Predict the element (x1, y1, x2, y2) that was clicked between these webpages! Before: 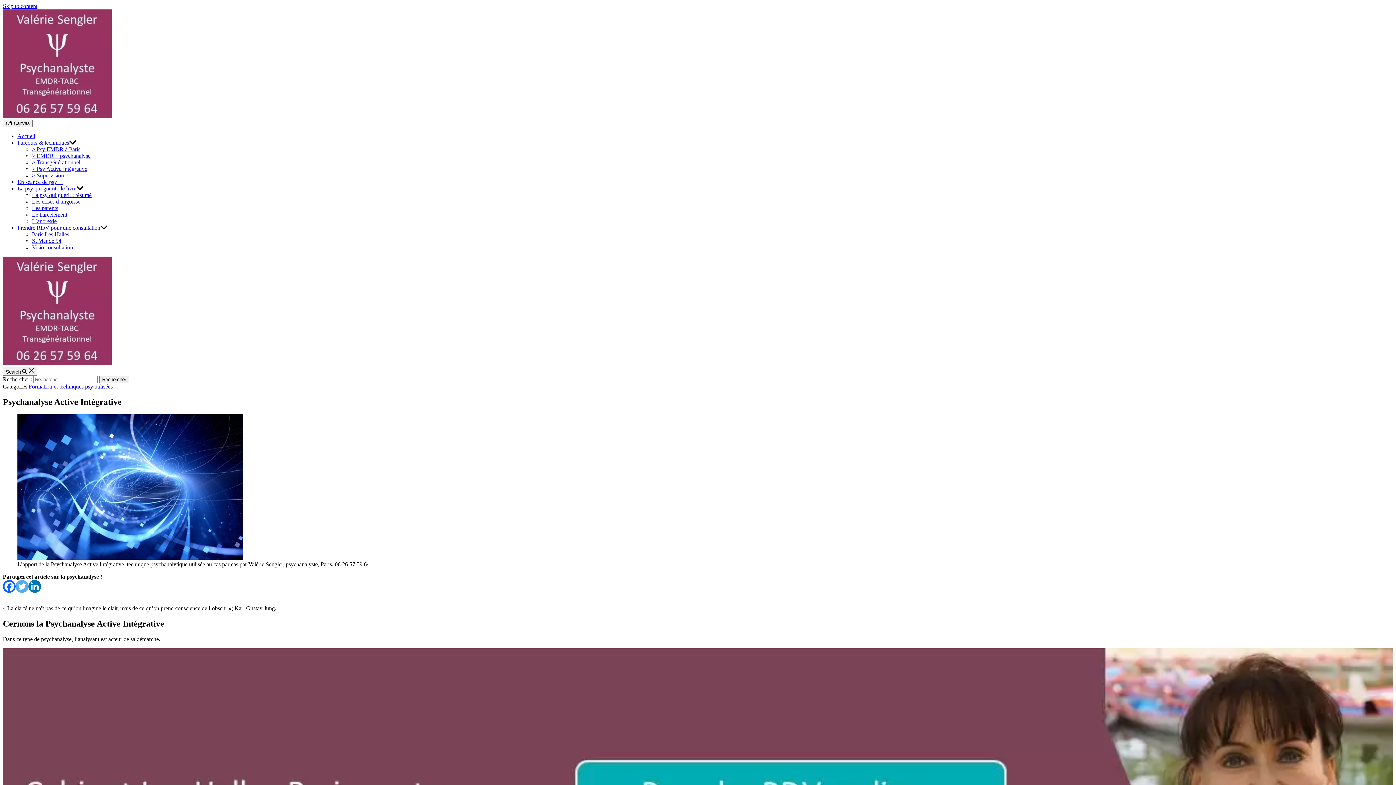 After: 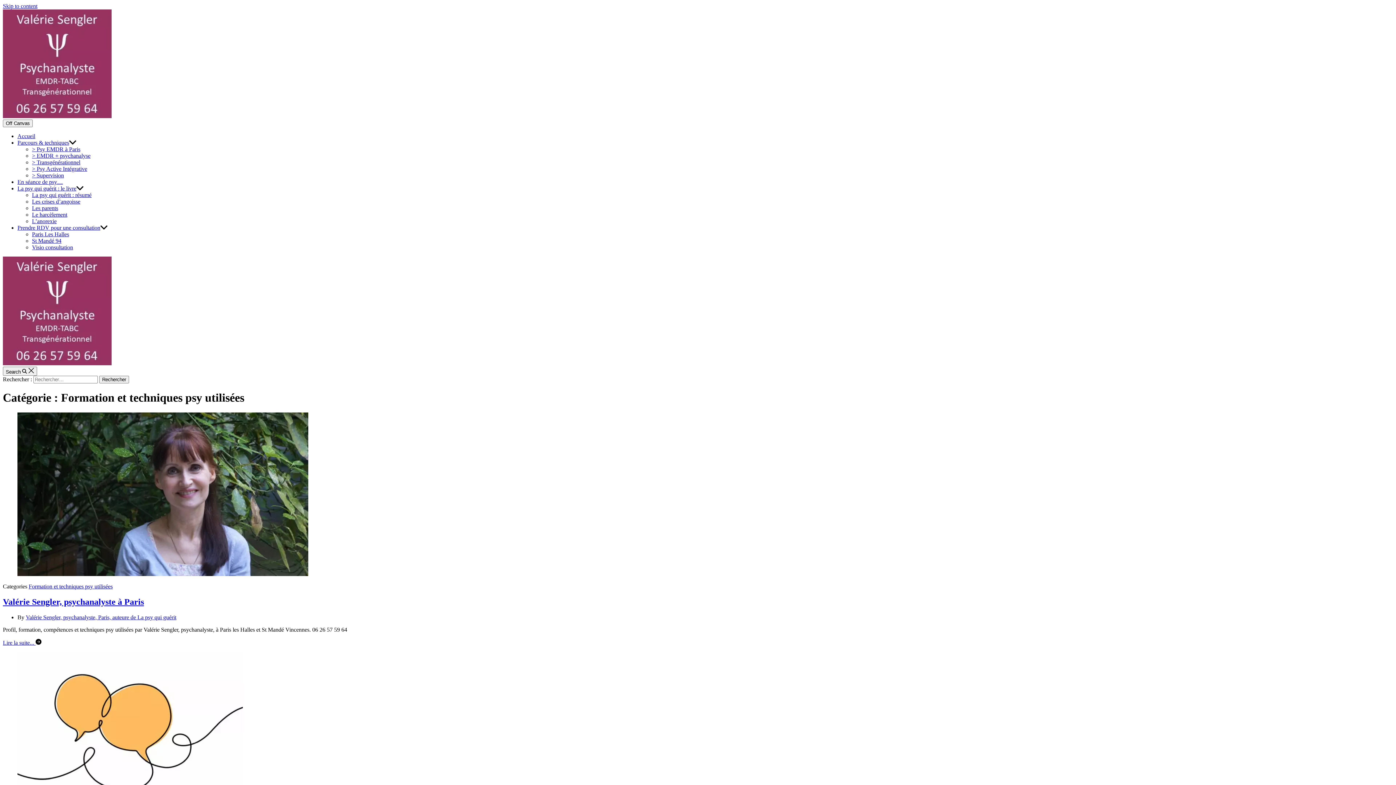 Action: bbox: (17, 139, 76, 145) label: Parcours & techniques